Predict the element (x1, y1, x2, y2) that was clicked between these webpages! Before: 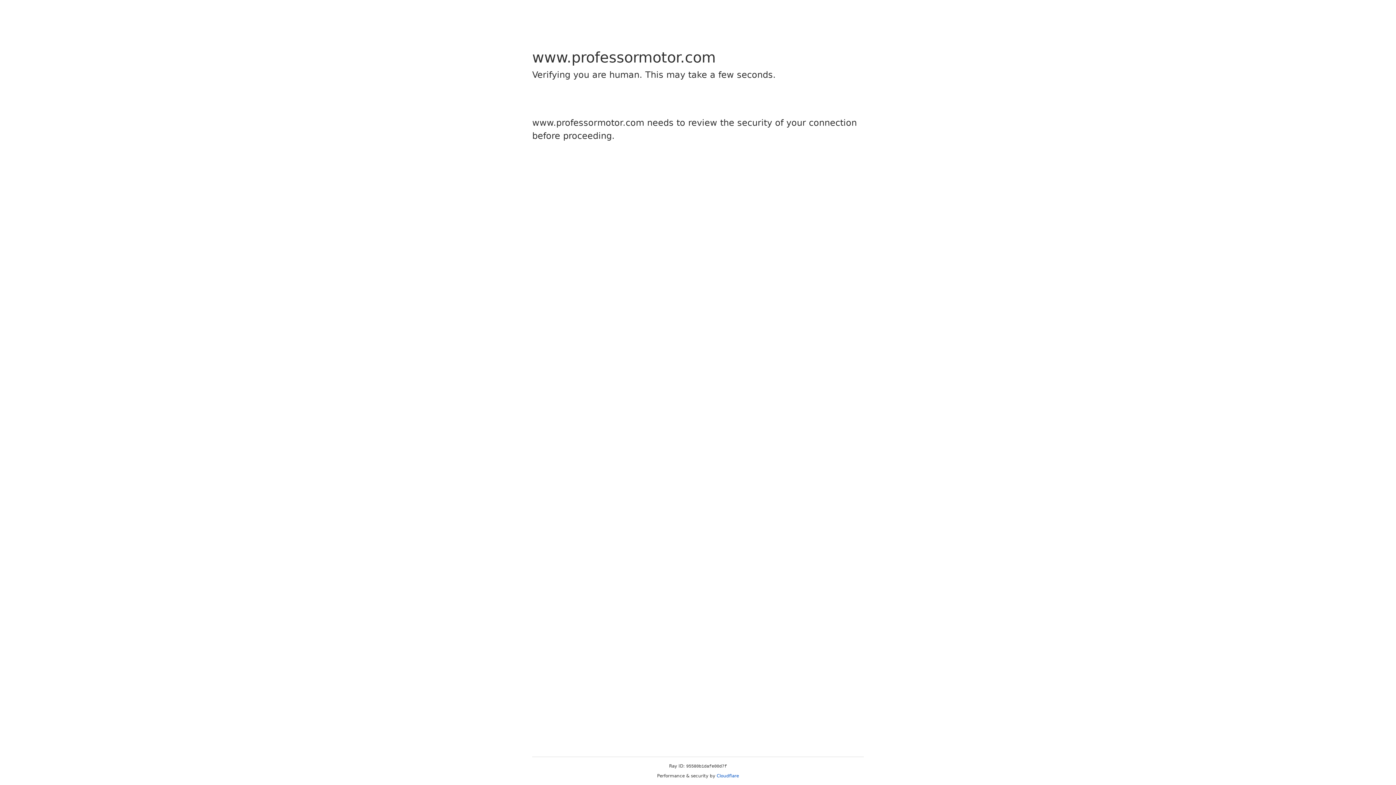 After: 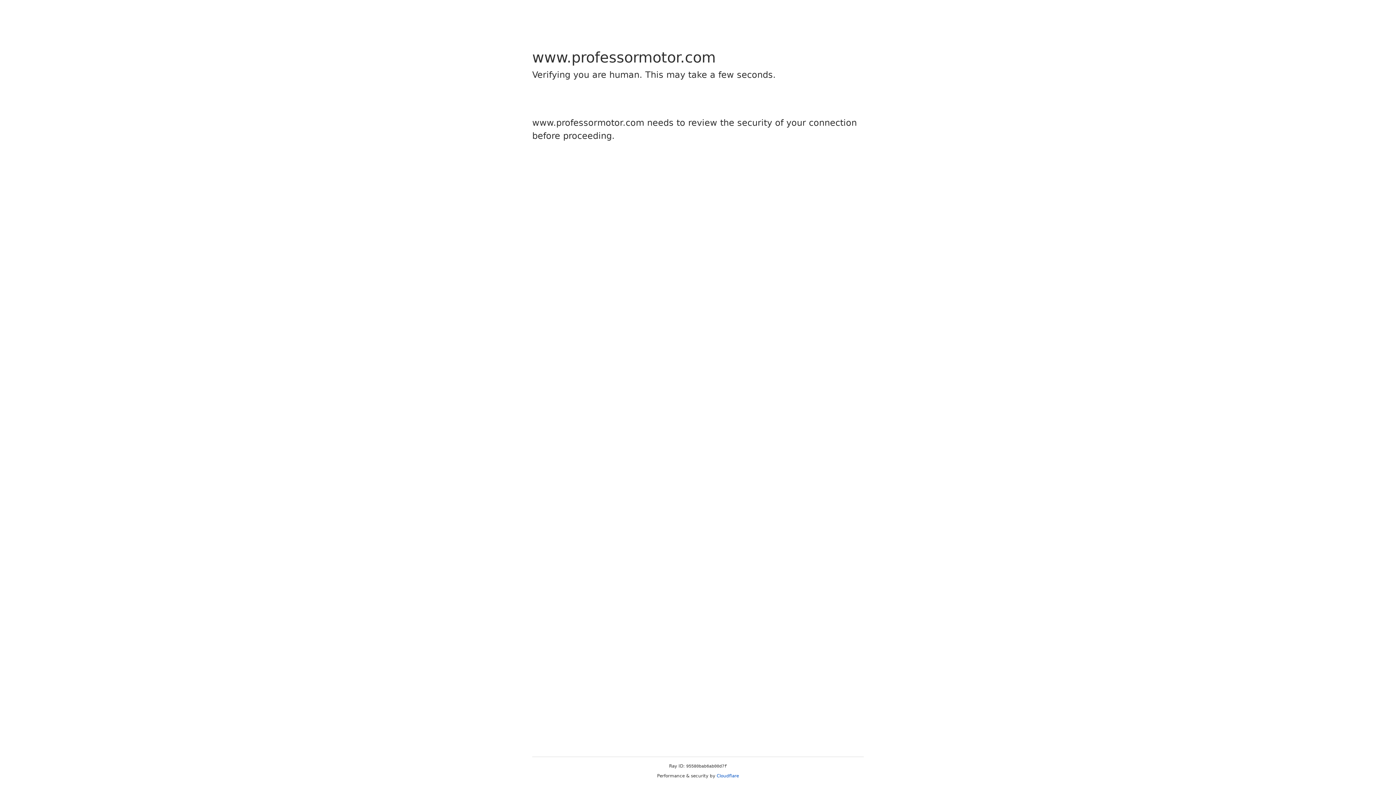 Action: bbox: (716, 773, 739, 778) label: Cloudflare